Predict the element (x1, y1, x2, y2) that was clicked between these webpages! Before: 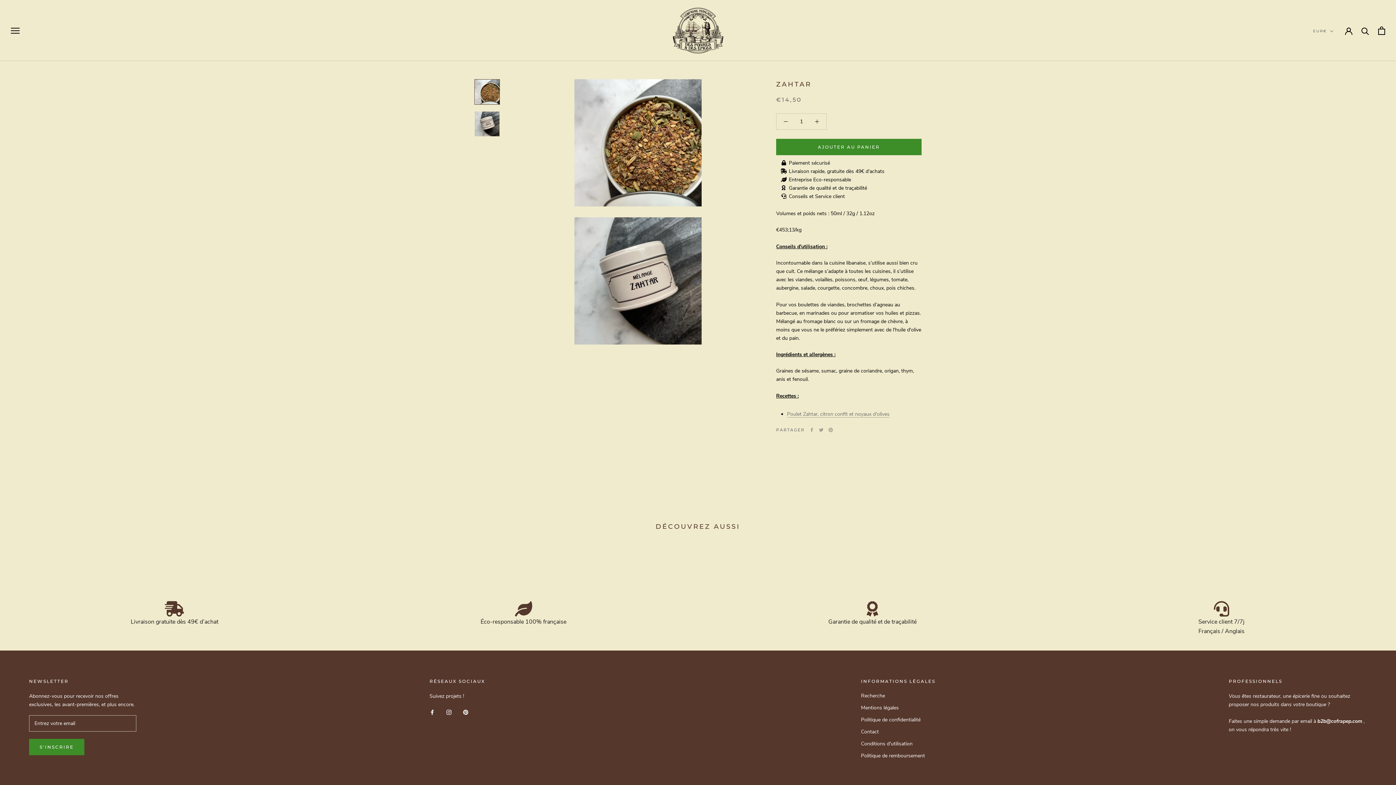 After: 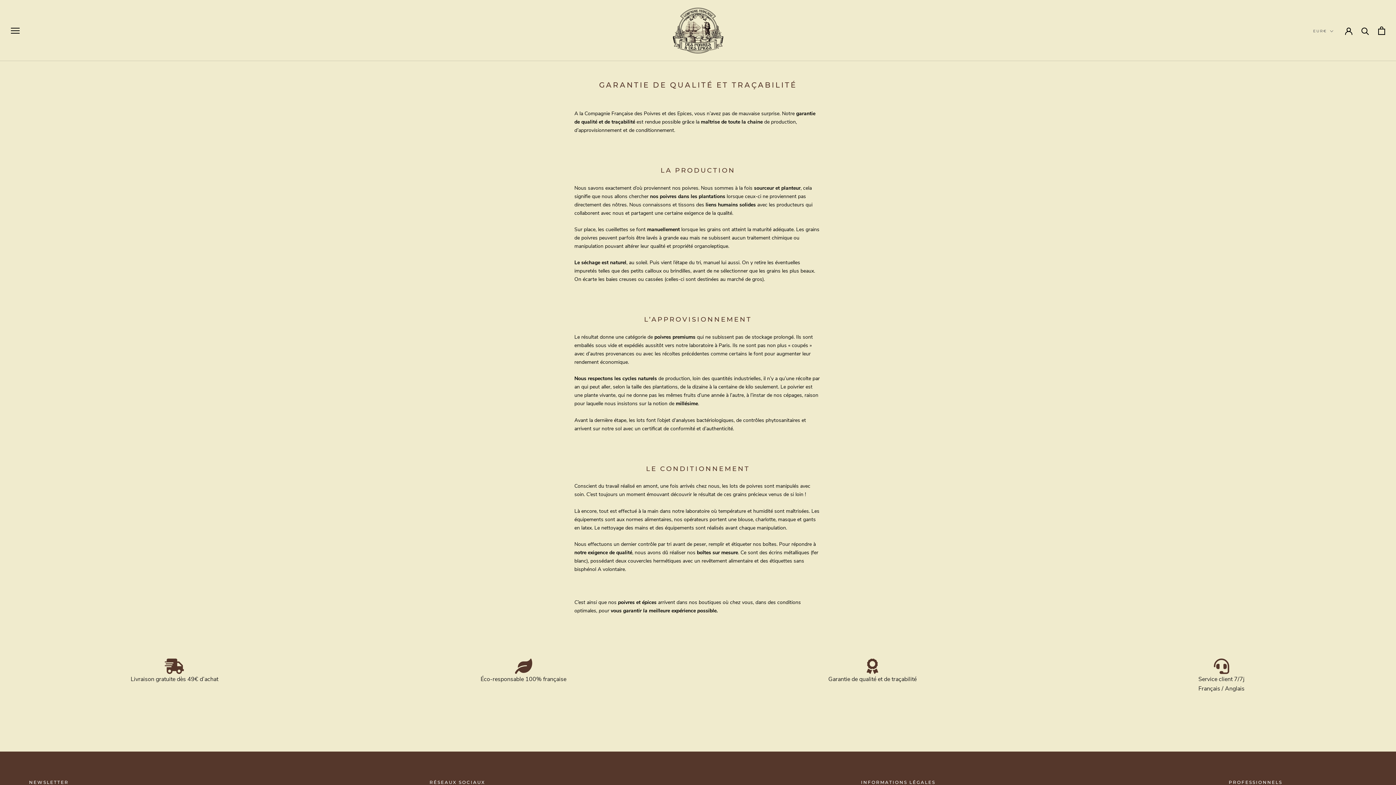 Action: label: Garantie de qualité et de traçabilité bbox: (789, 184, 867, 191)